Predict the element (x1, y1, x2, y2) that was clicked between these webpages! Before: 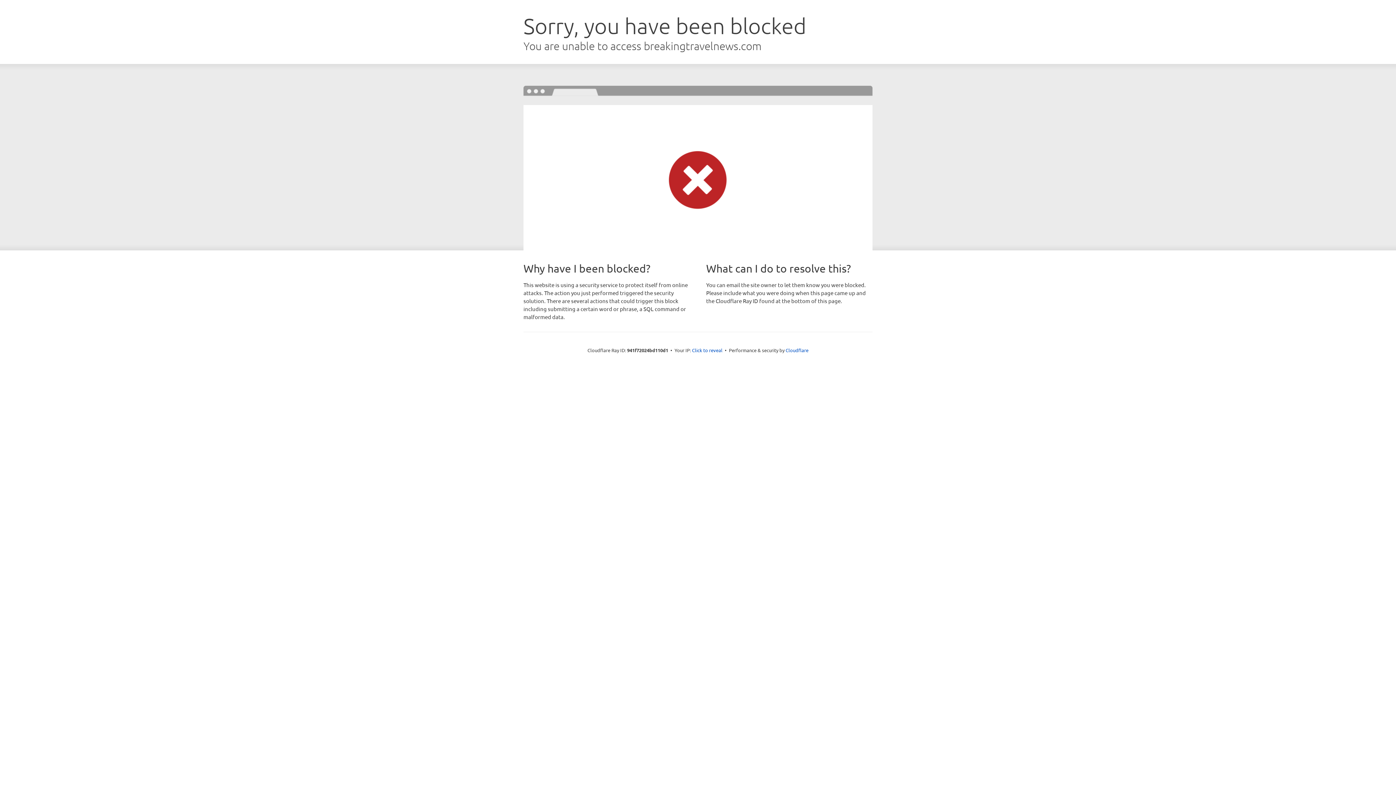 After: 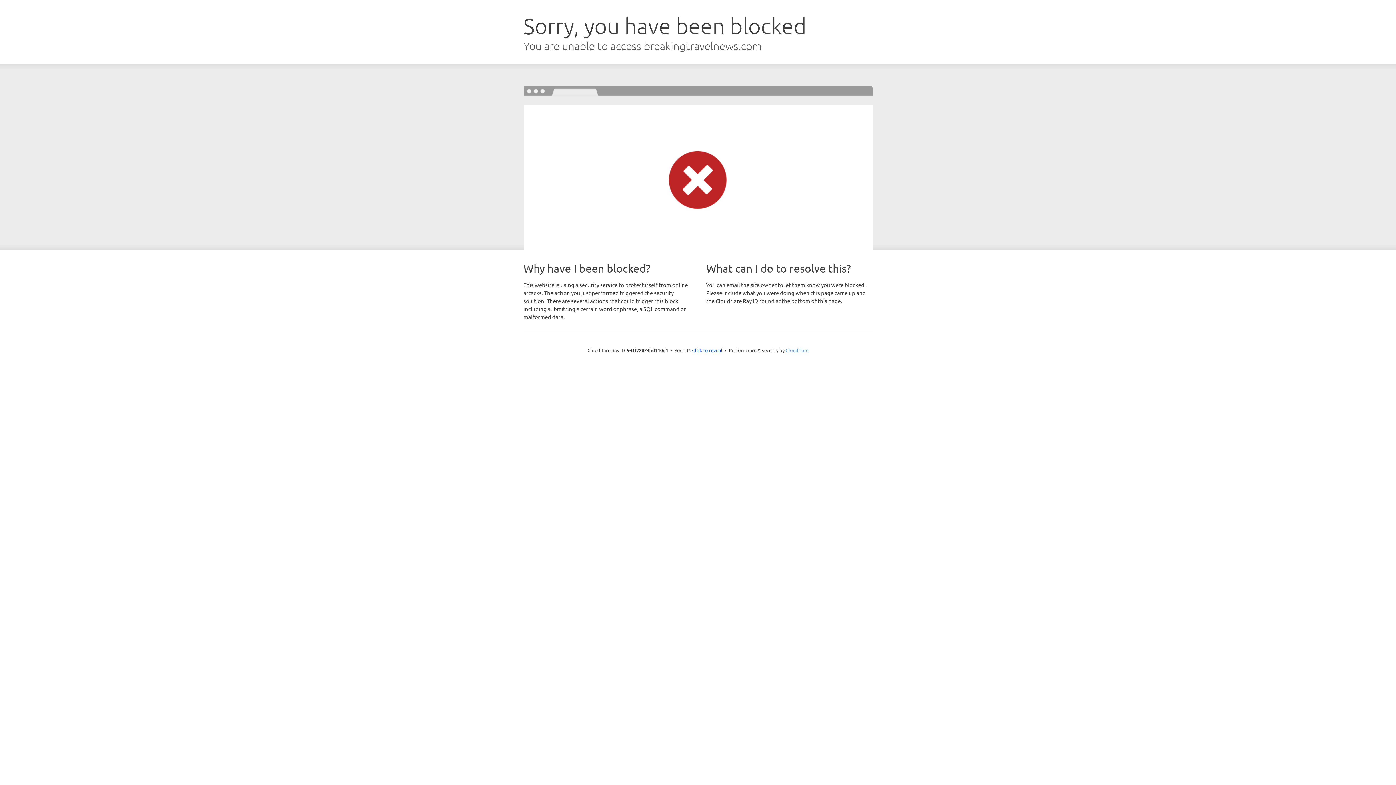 Action: bbox: (785, 347, 808, 353) label: Cloudflare